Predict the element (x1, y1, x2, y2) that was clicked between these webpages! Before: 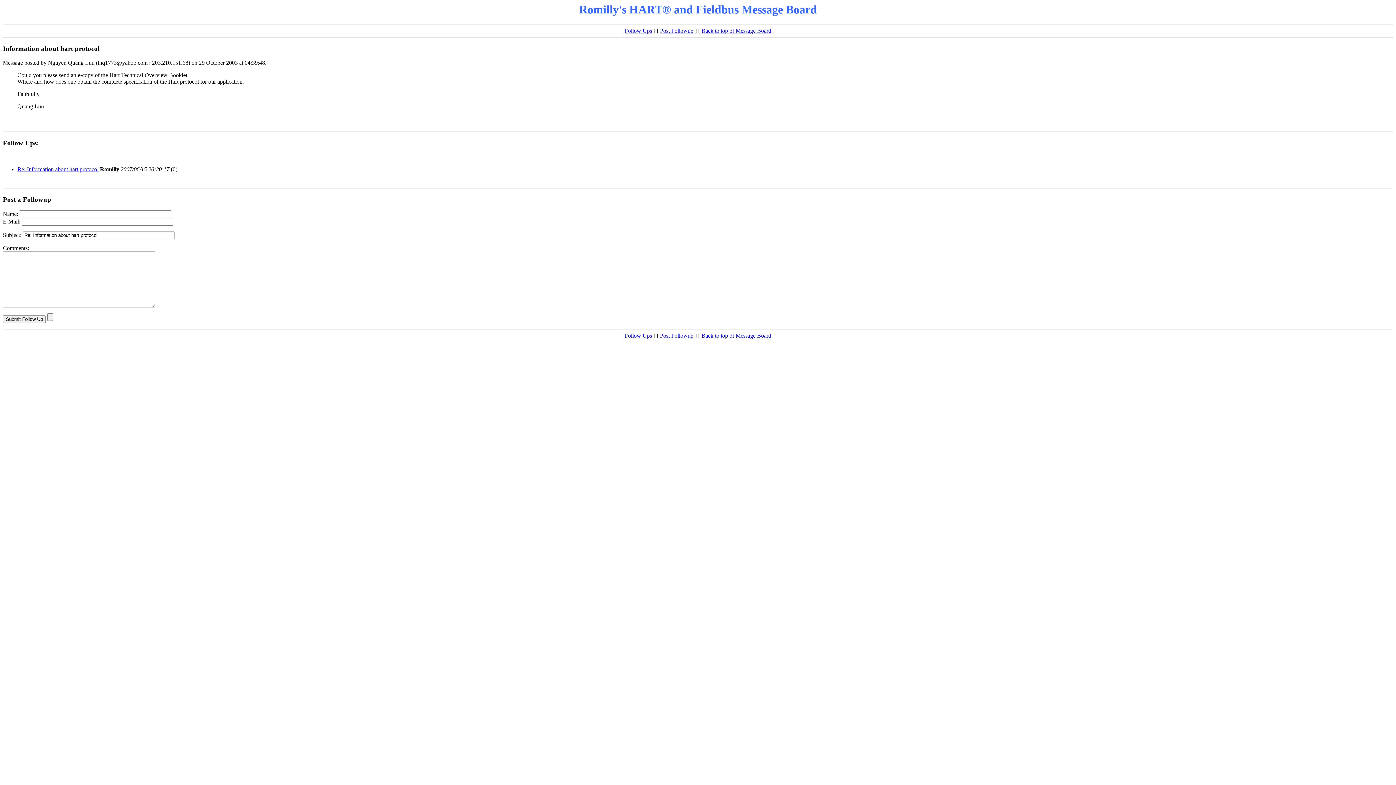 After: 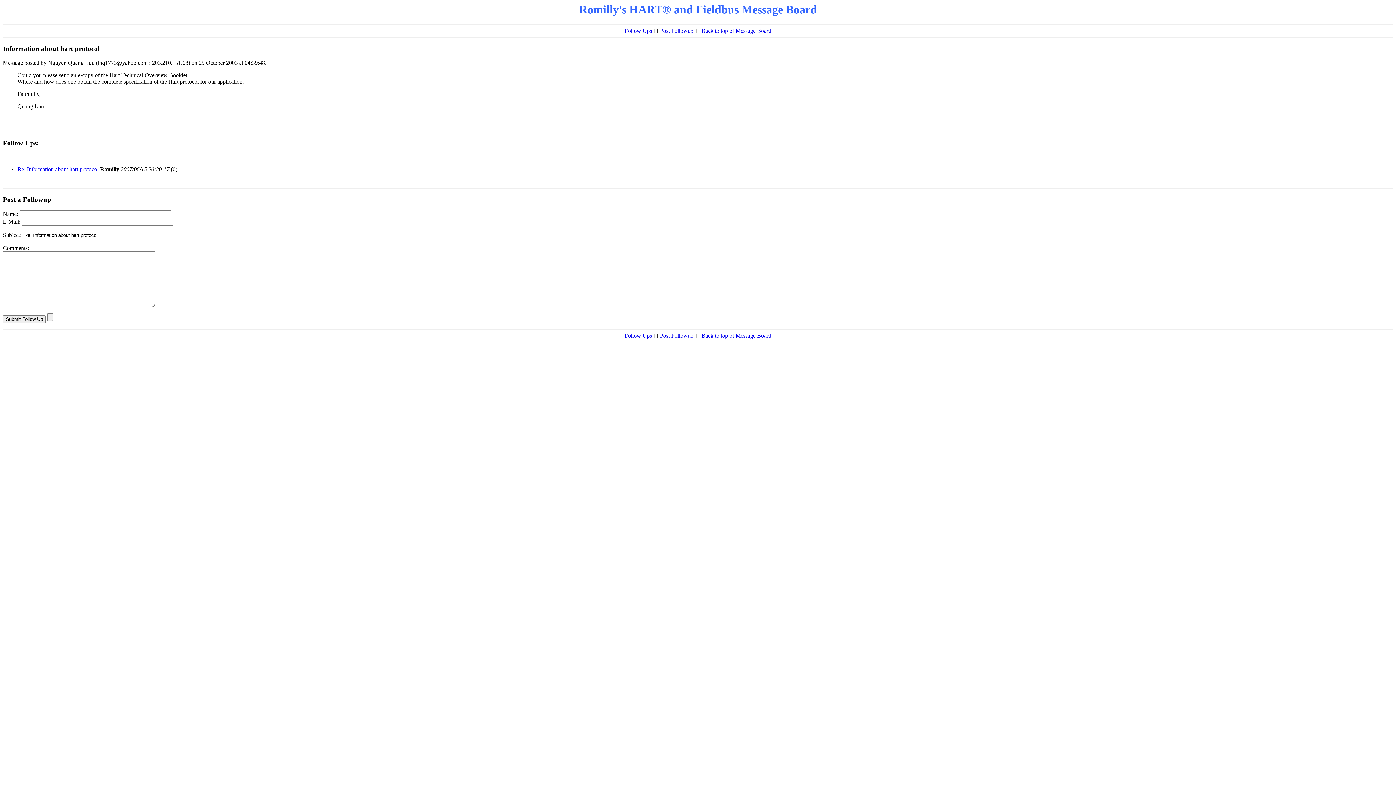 Action: bbox: (660, 27, 693, 33) label: Post Followup